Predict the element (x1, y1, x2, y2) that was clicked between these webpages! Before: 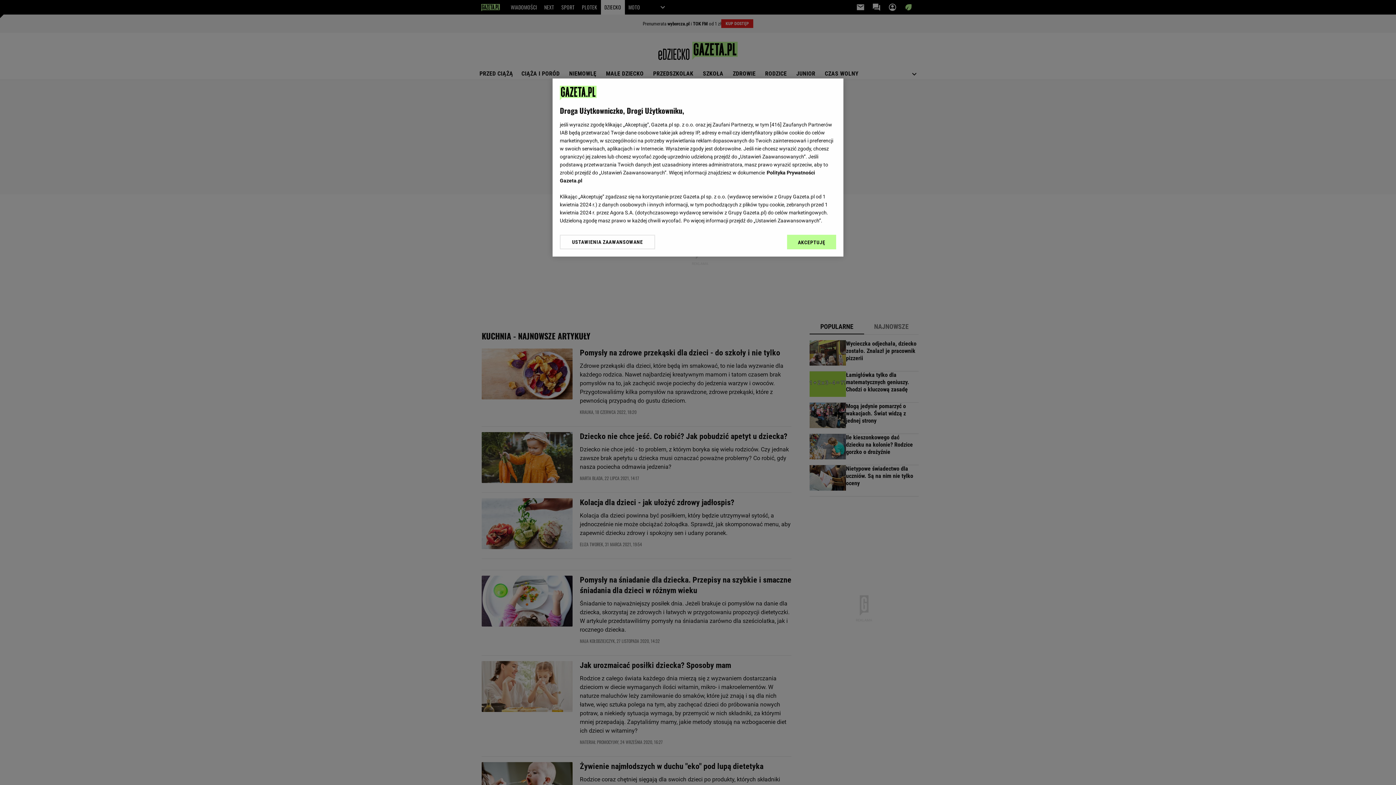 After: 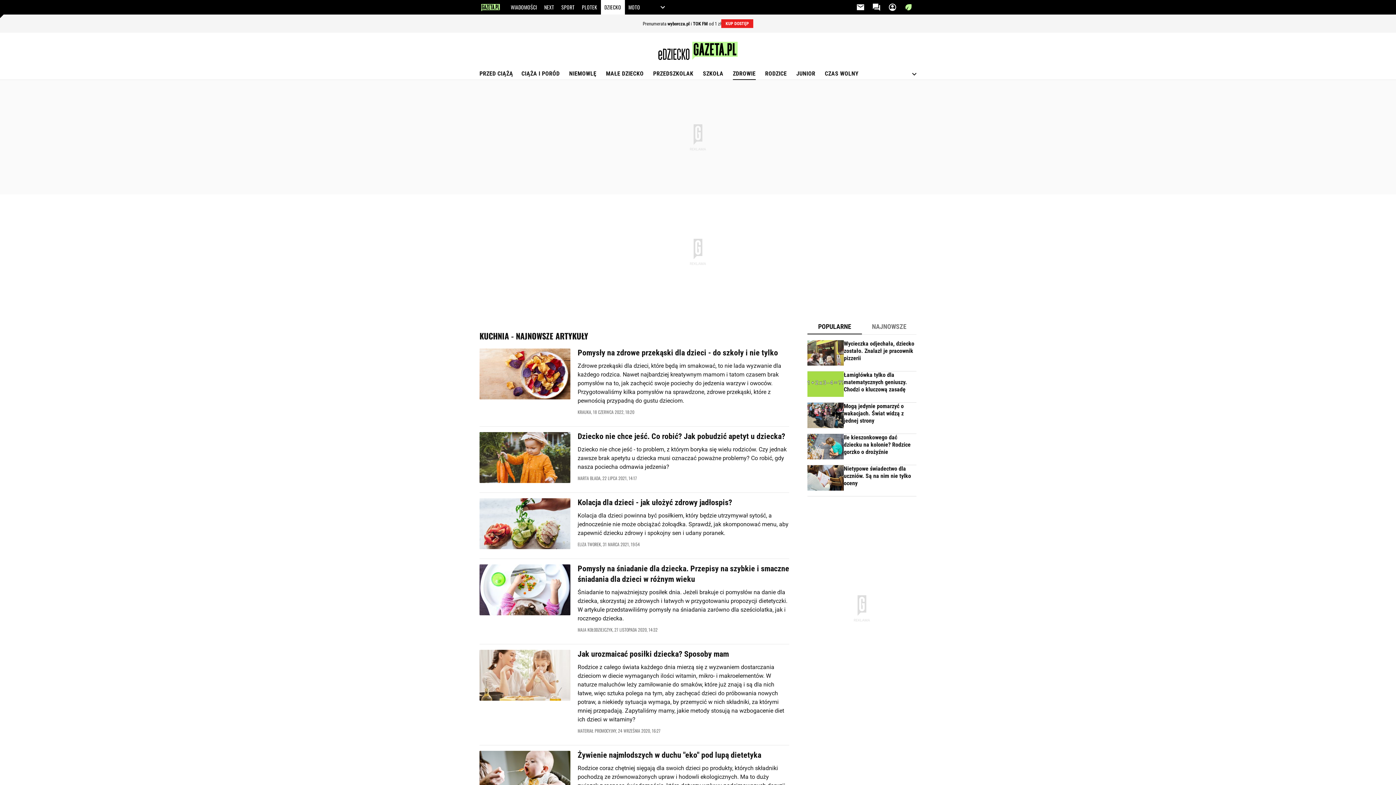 Action: label: AKCEPTUJĘ bbox: (787, 234, 836, 249)